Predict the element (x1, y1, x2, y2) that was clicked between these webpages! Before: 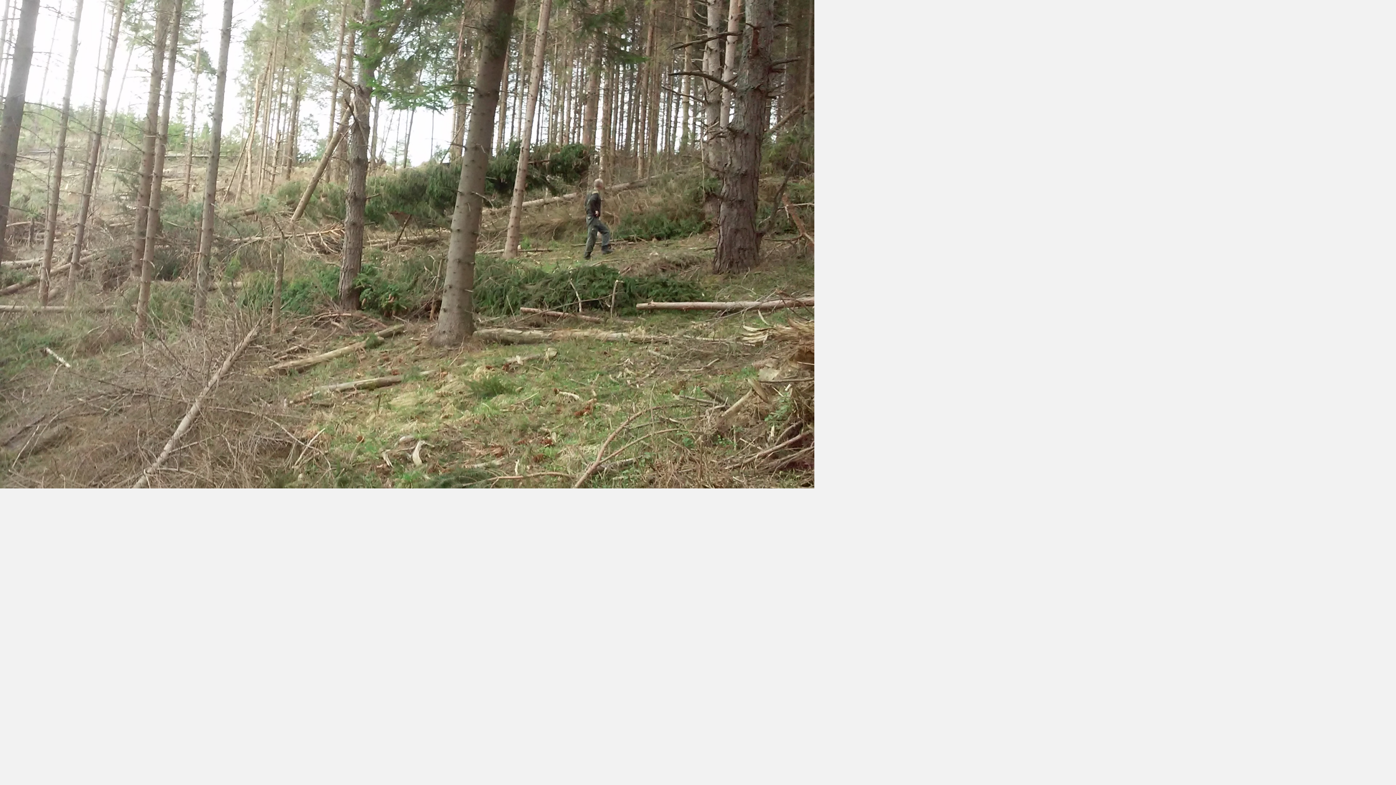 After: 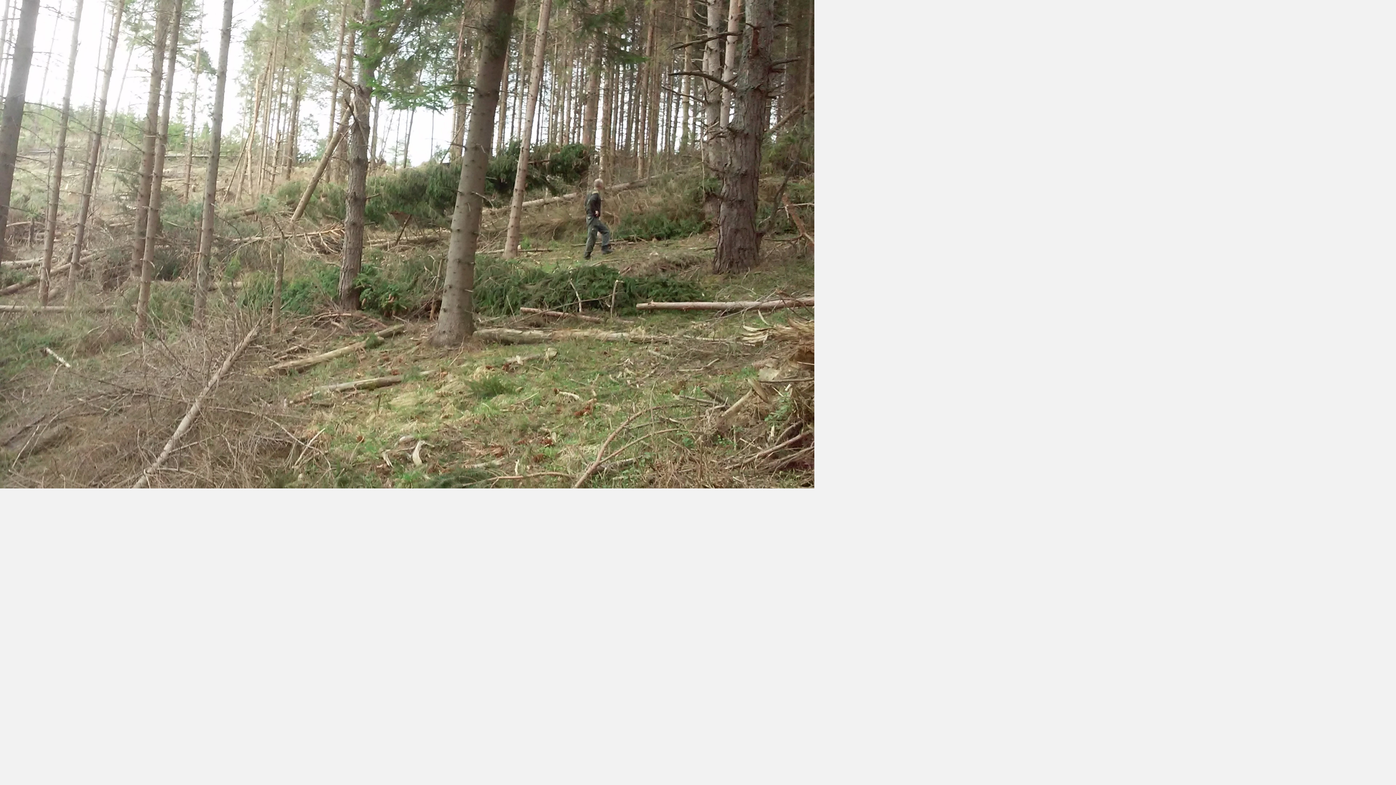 Action: bbox: (0, 484, 814, 489)